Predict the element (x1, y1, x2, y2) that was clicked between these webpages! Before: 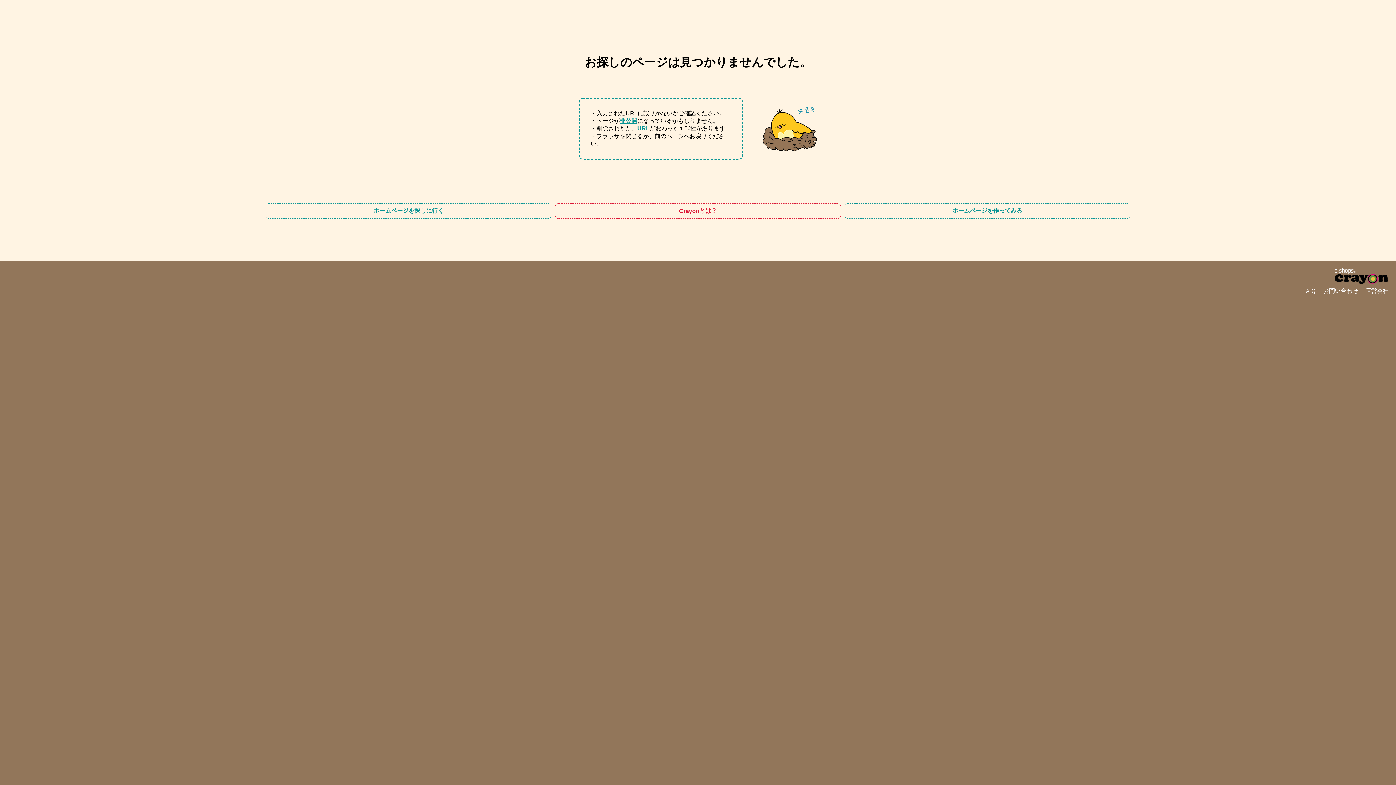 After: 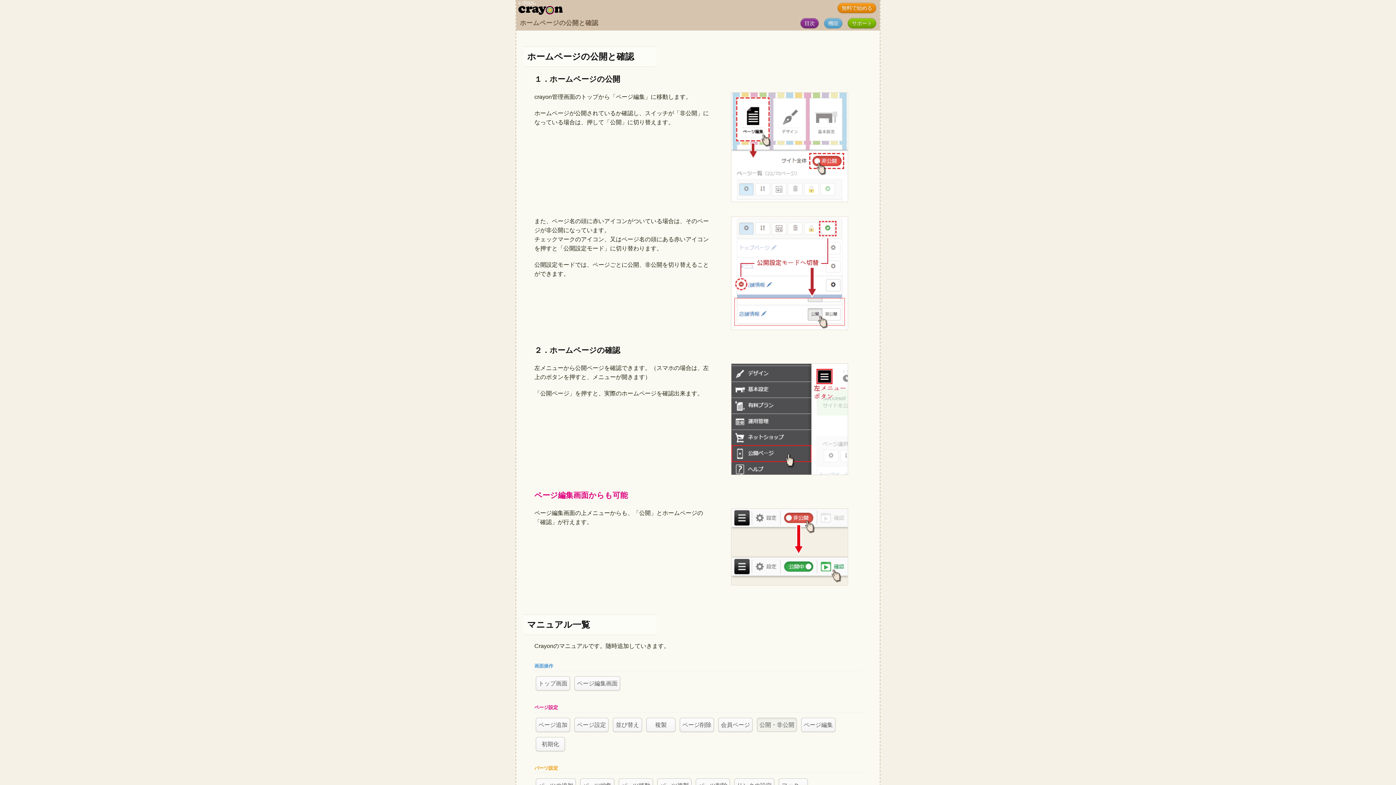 Action: label: 非公開 bbox: (620, 117, 637, 124)